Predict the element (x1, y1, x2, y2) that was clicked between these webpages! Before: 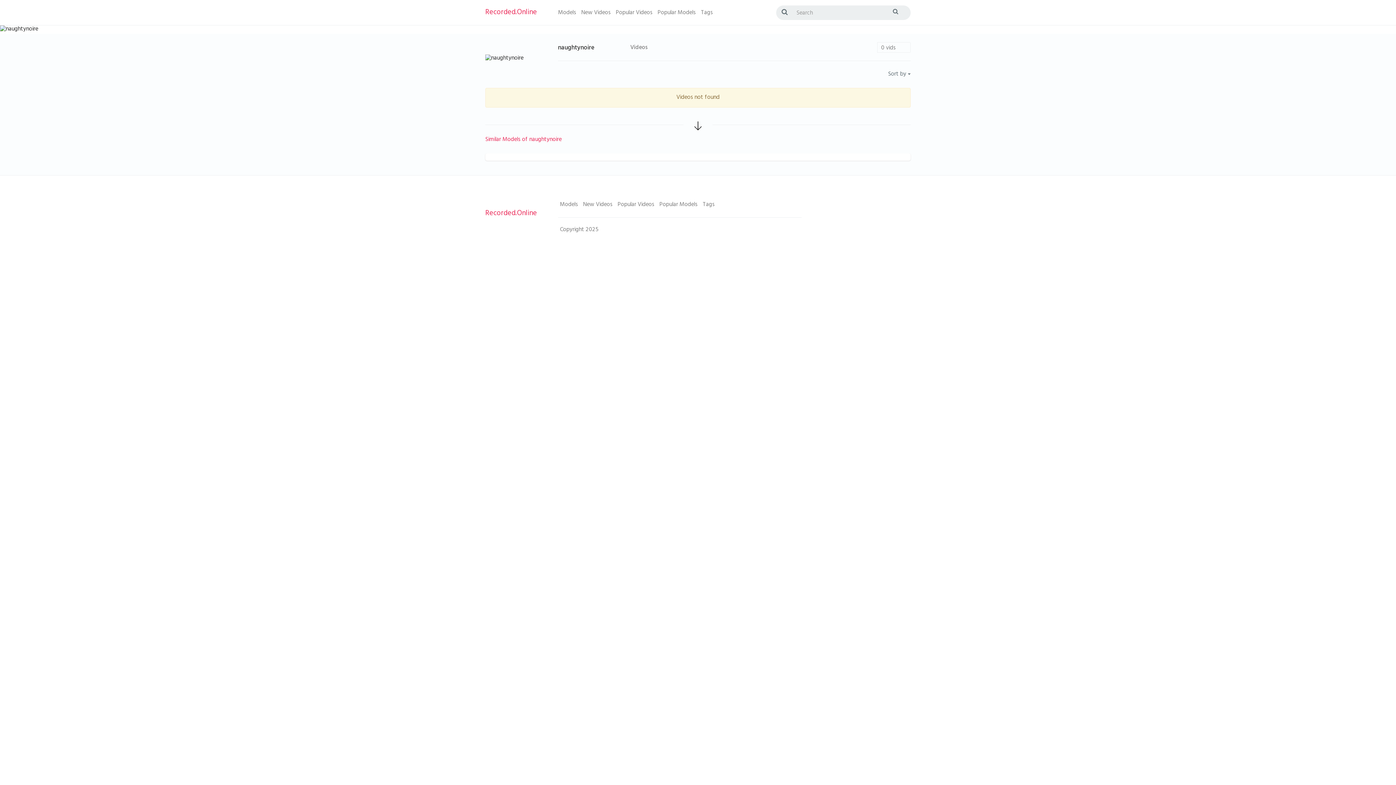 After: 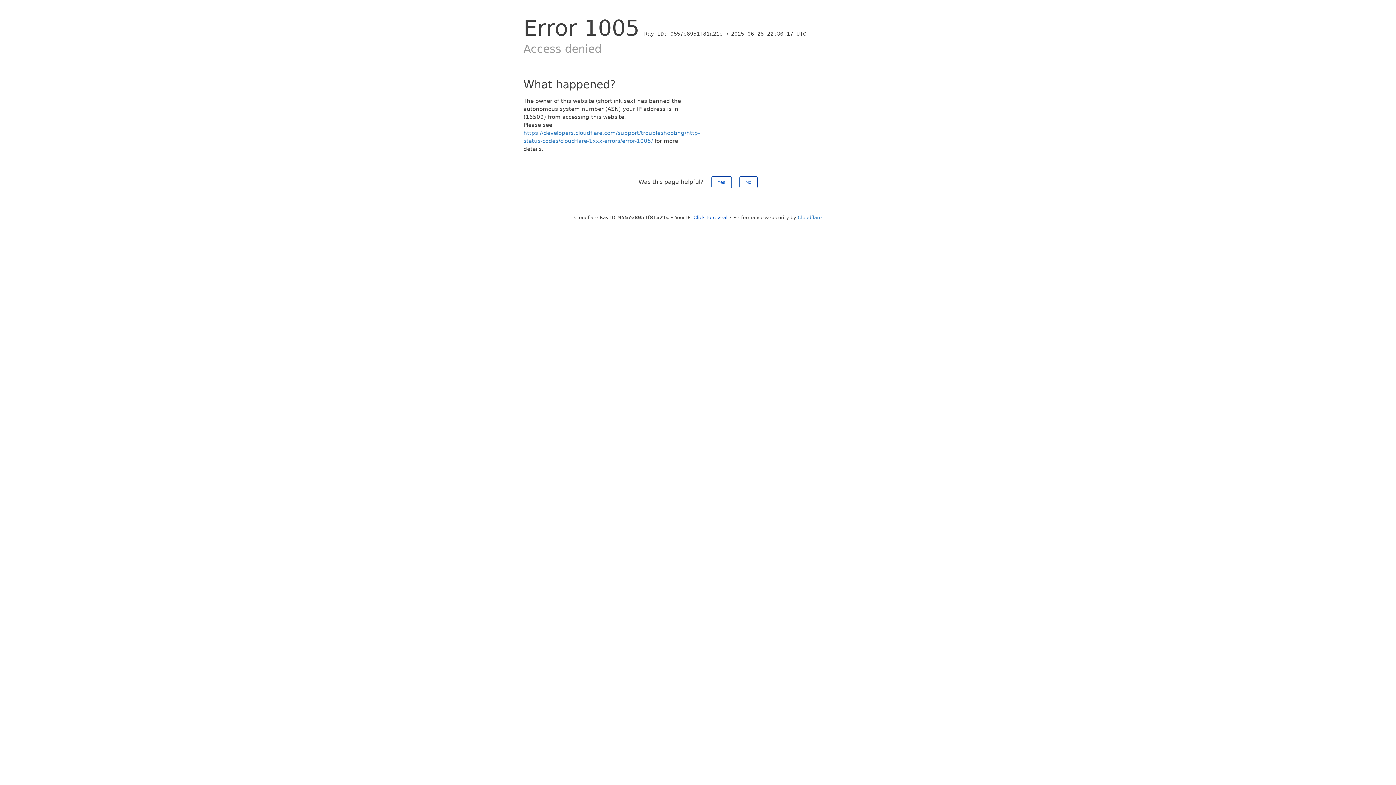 Action: label: Recorded.Online bbox: (485, 0, 537, 25)